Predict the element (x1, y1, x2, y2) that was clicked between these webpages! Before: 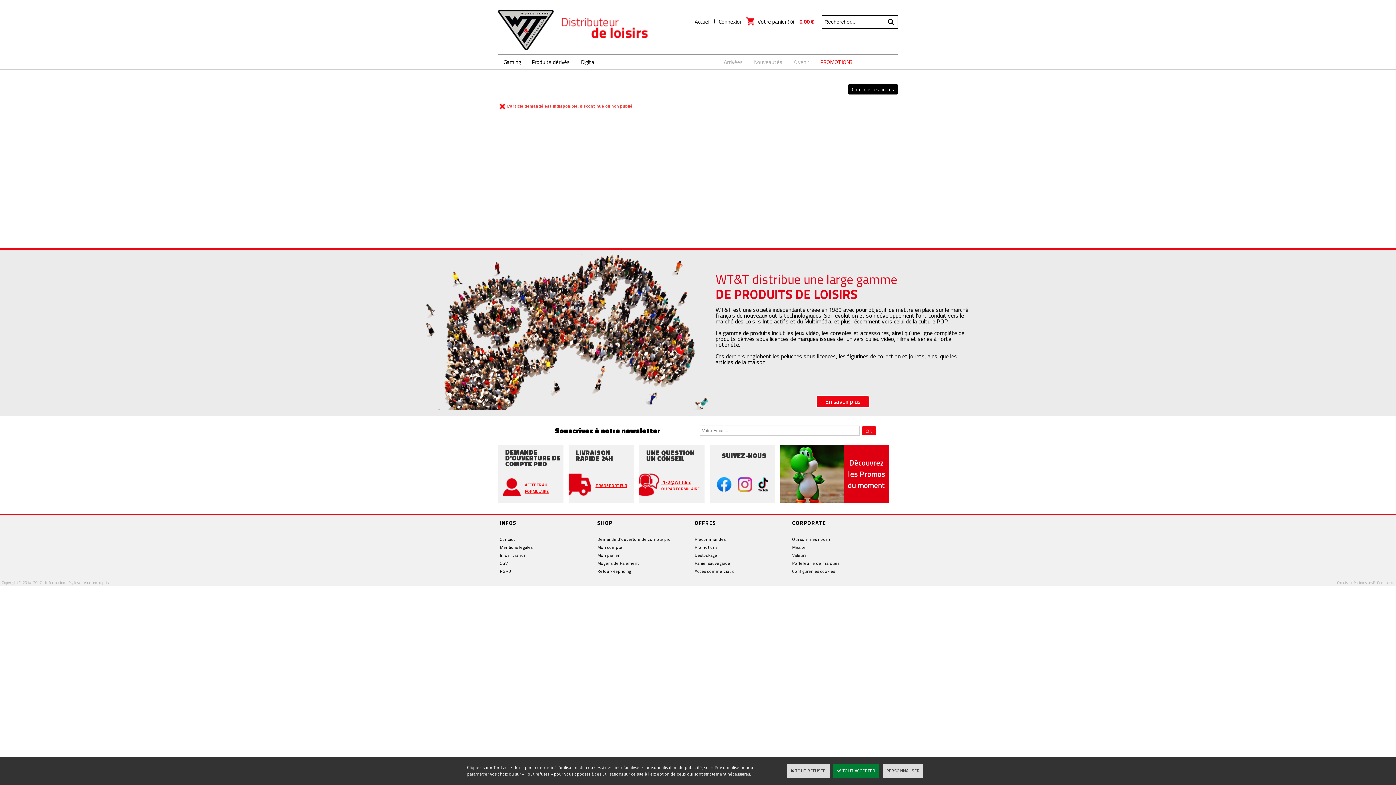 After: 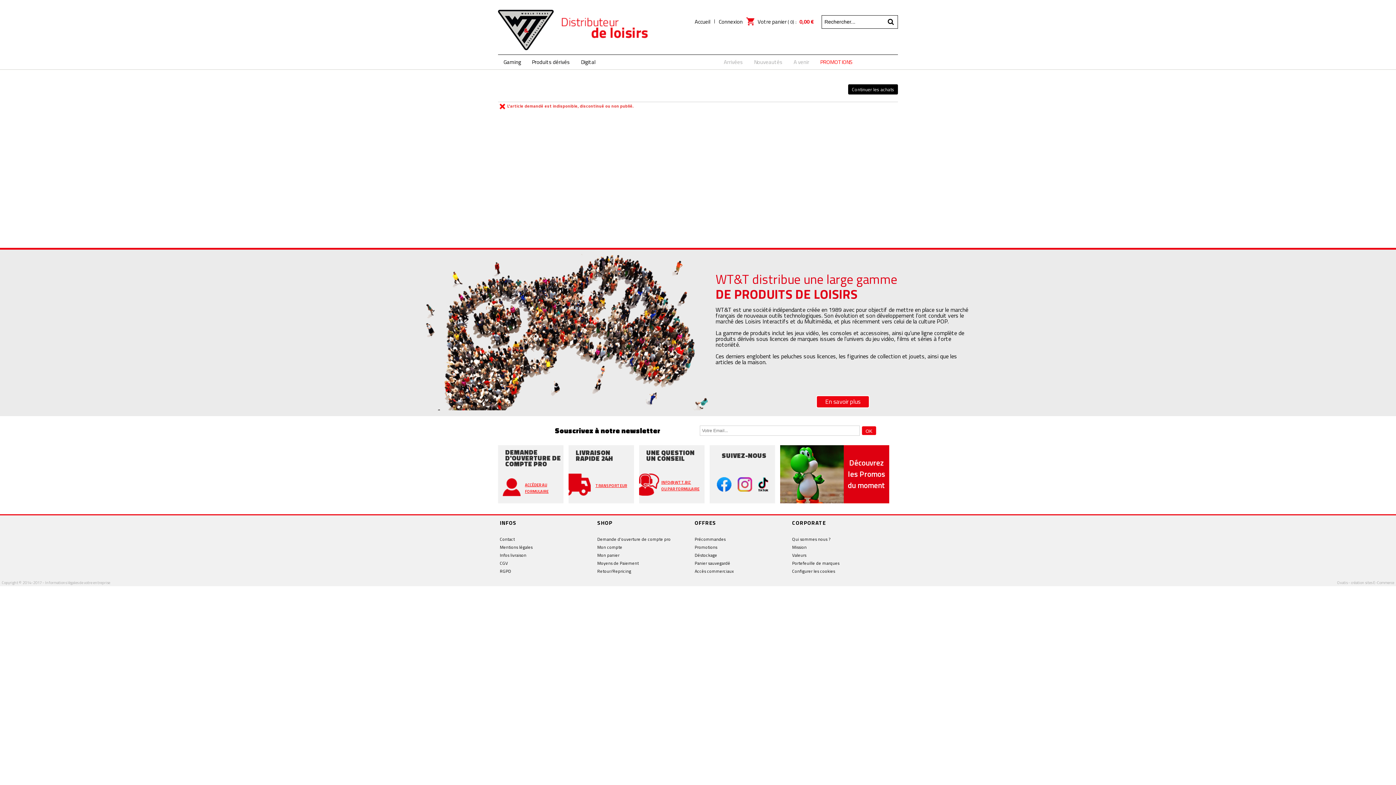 Action: bbox: (787, 764, 829, 778) label:  TOUT REFUSER